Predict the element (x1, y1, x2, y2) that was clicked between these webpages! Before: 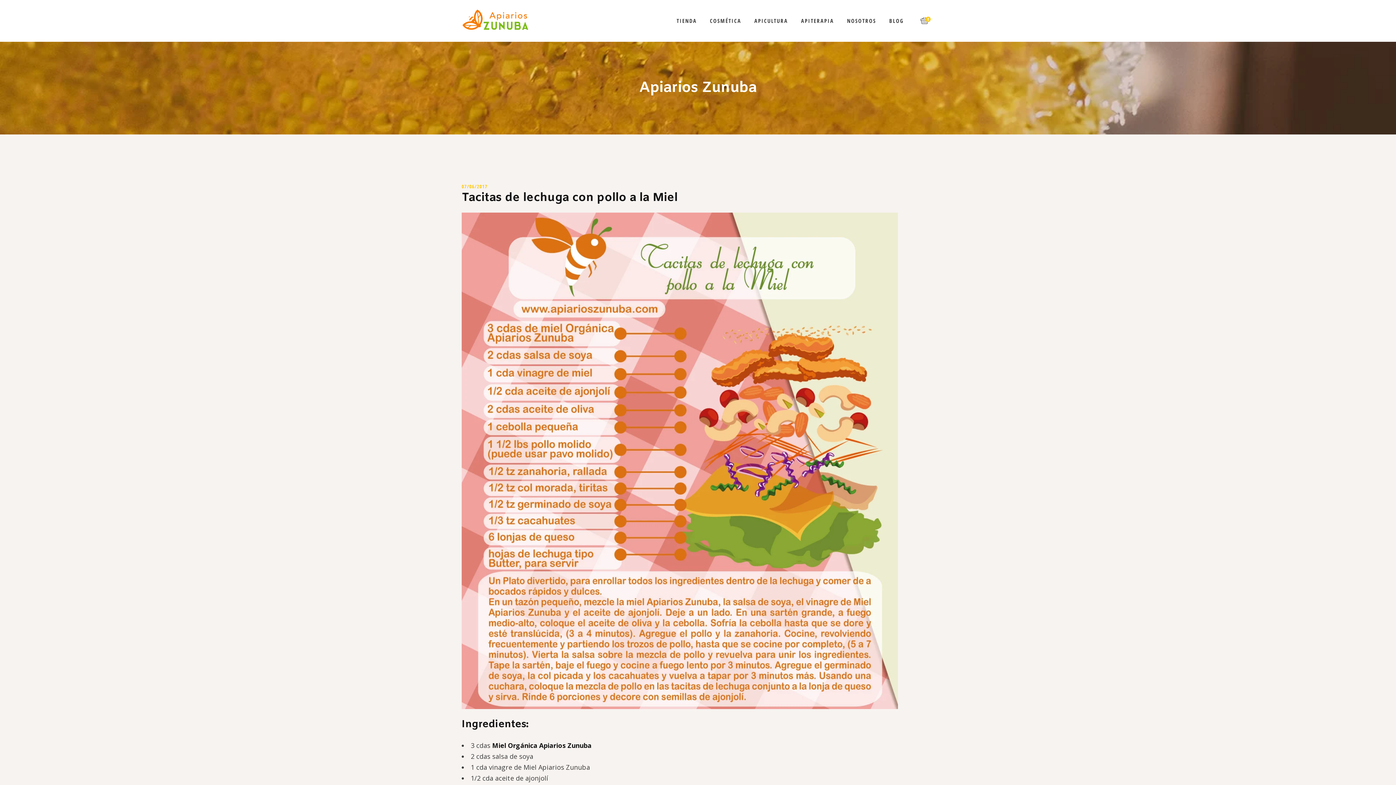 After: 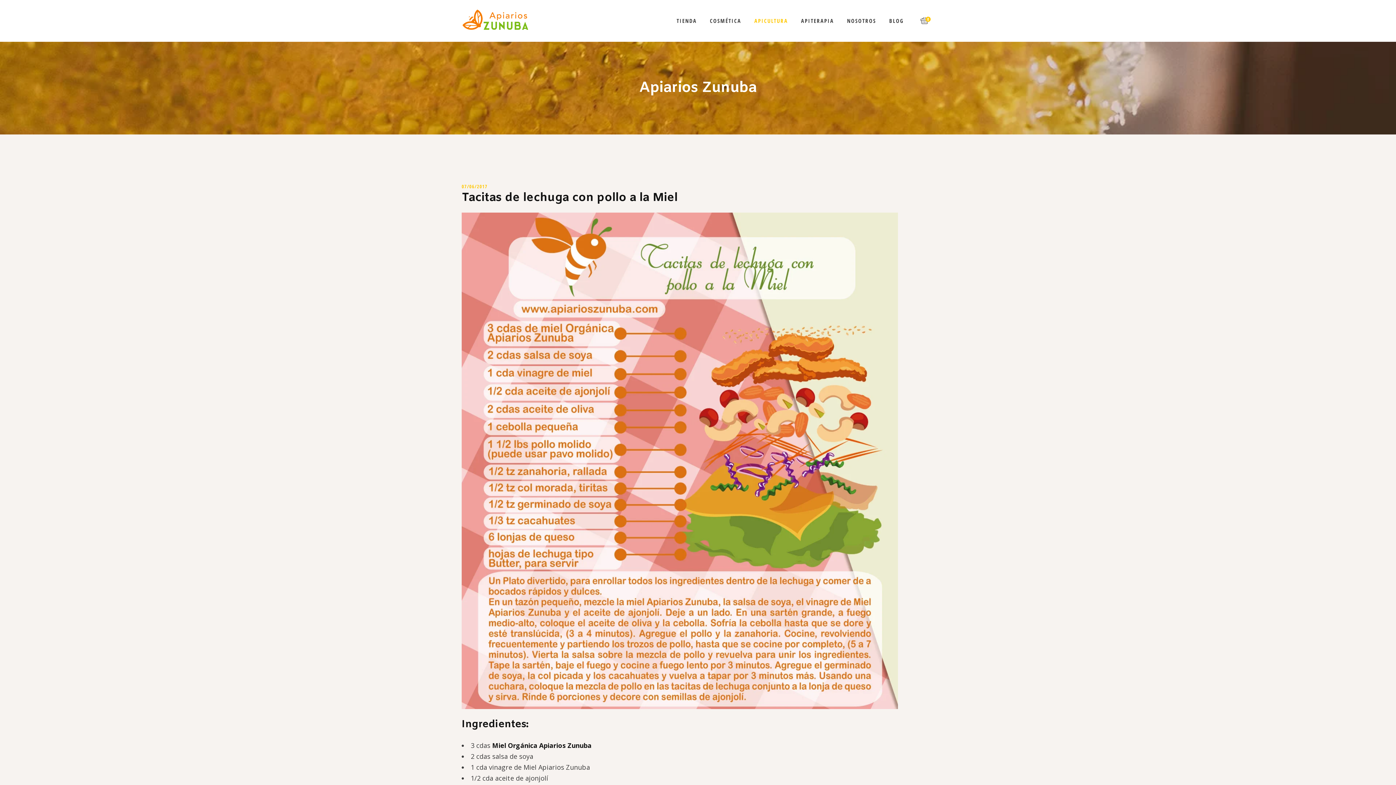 Action: bbox: (754, 0, 788, 41) label: APICULTURA